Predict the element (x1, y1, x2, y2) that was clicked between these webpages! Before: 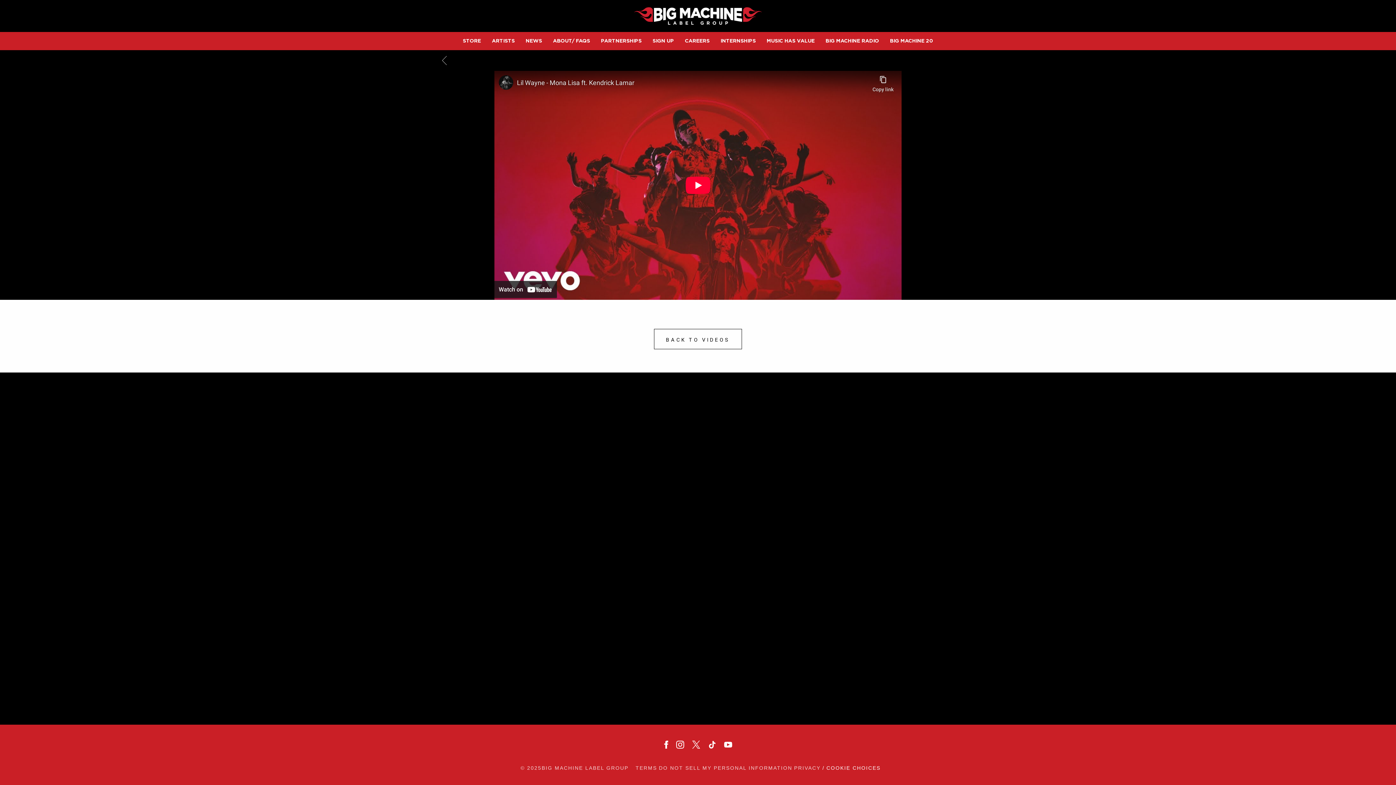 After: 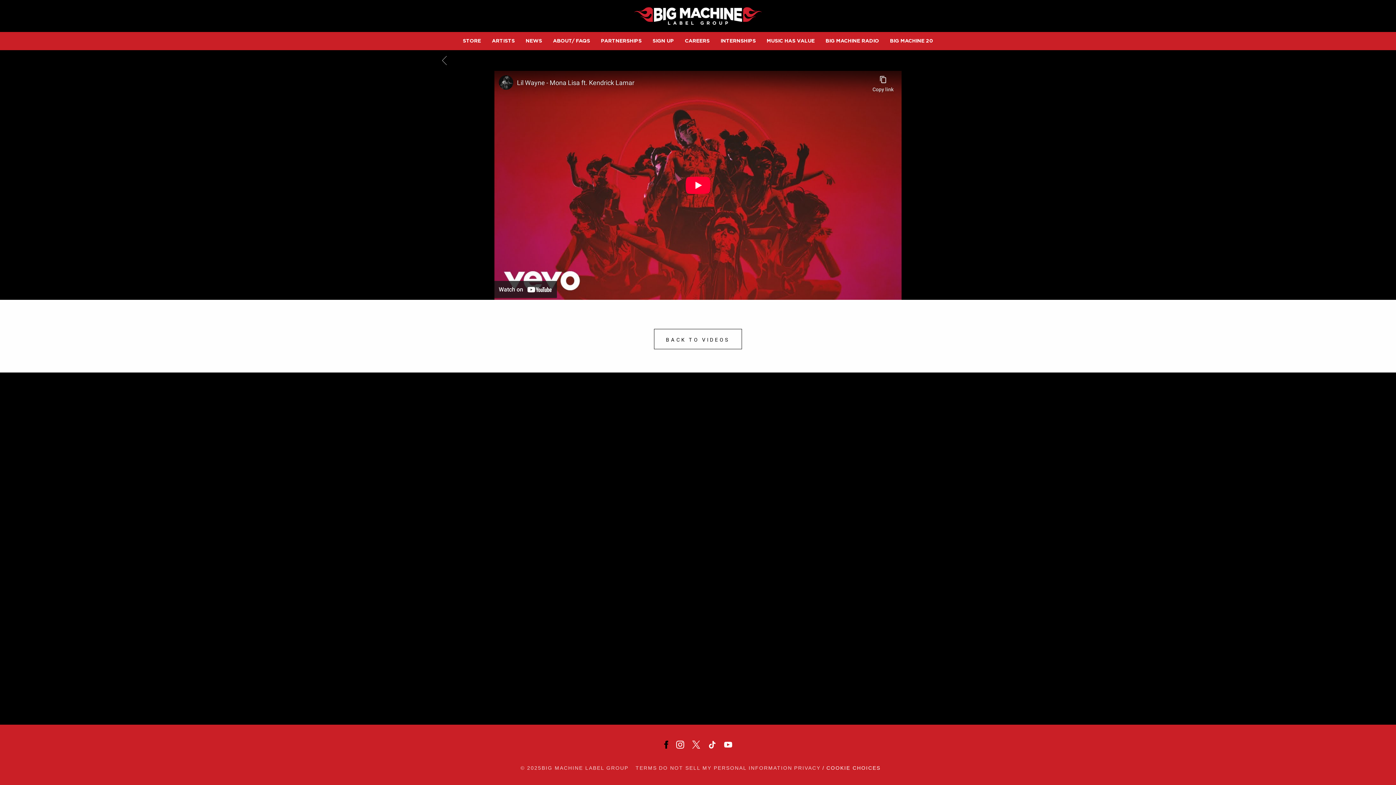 Action: bbox: (664, 741, 668, 750)